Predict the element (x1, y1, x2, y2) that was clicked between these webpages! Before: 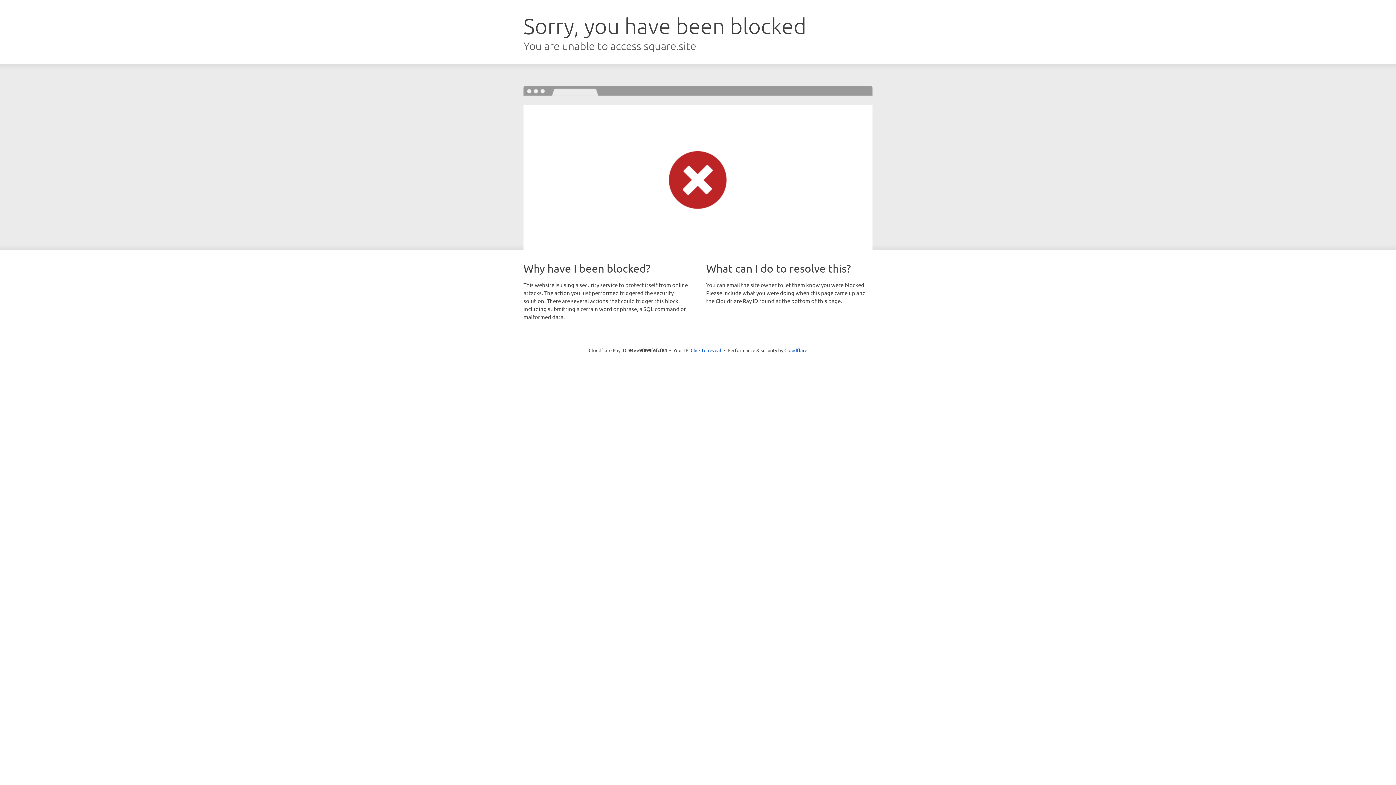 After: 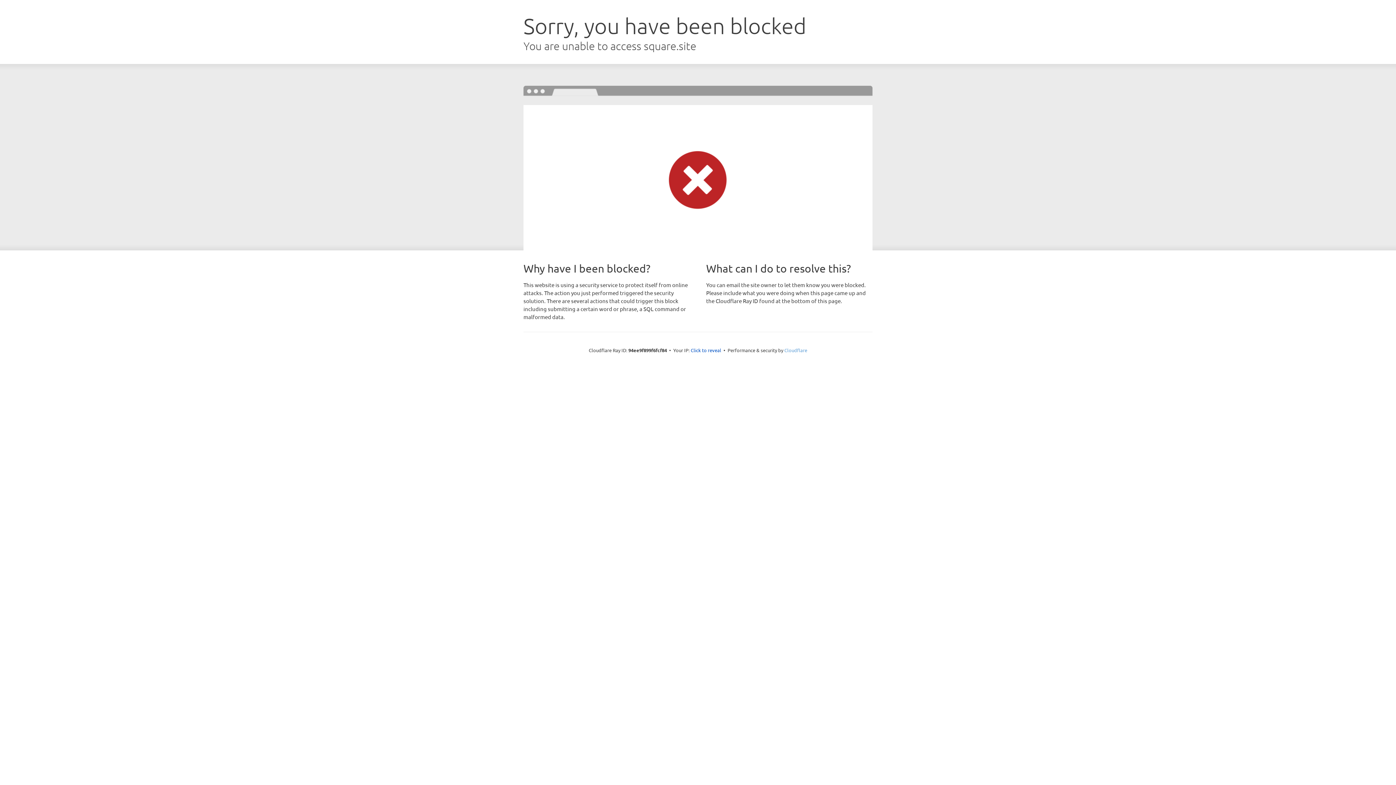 Action: label: Cloudflare bbox: (784, 347, 807, 353)